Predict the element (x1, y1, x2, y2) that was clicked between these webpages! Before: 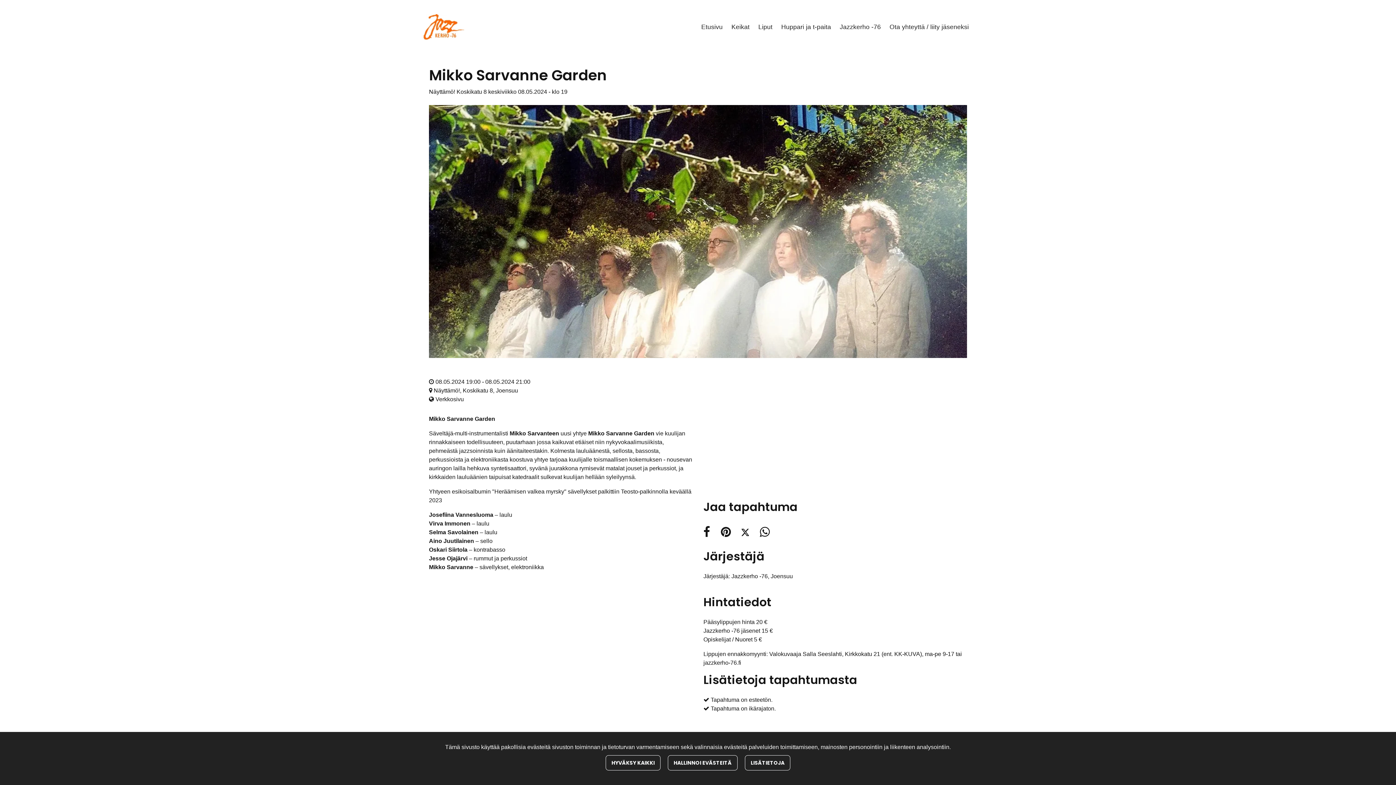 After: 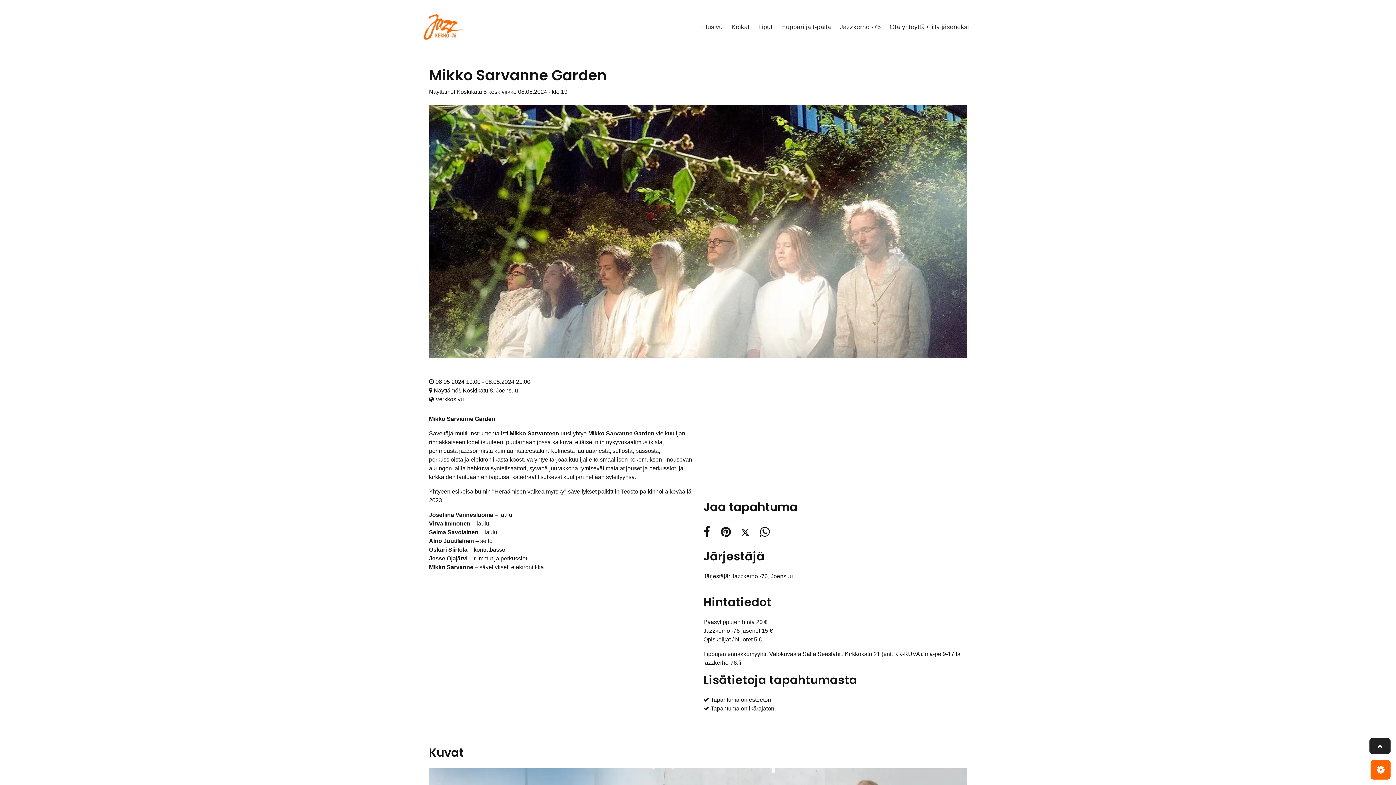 Action: bbox: (605, 755, 660, 770) label: HYVÄKSY KAIKKI